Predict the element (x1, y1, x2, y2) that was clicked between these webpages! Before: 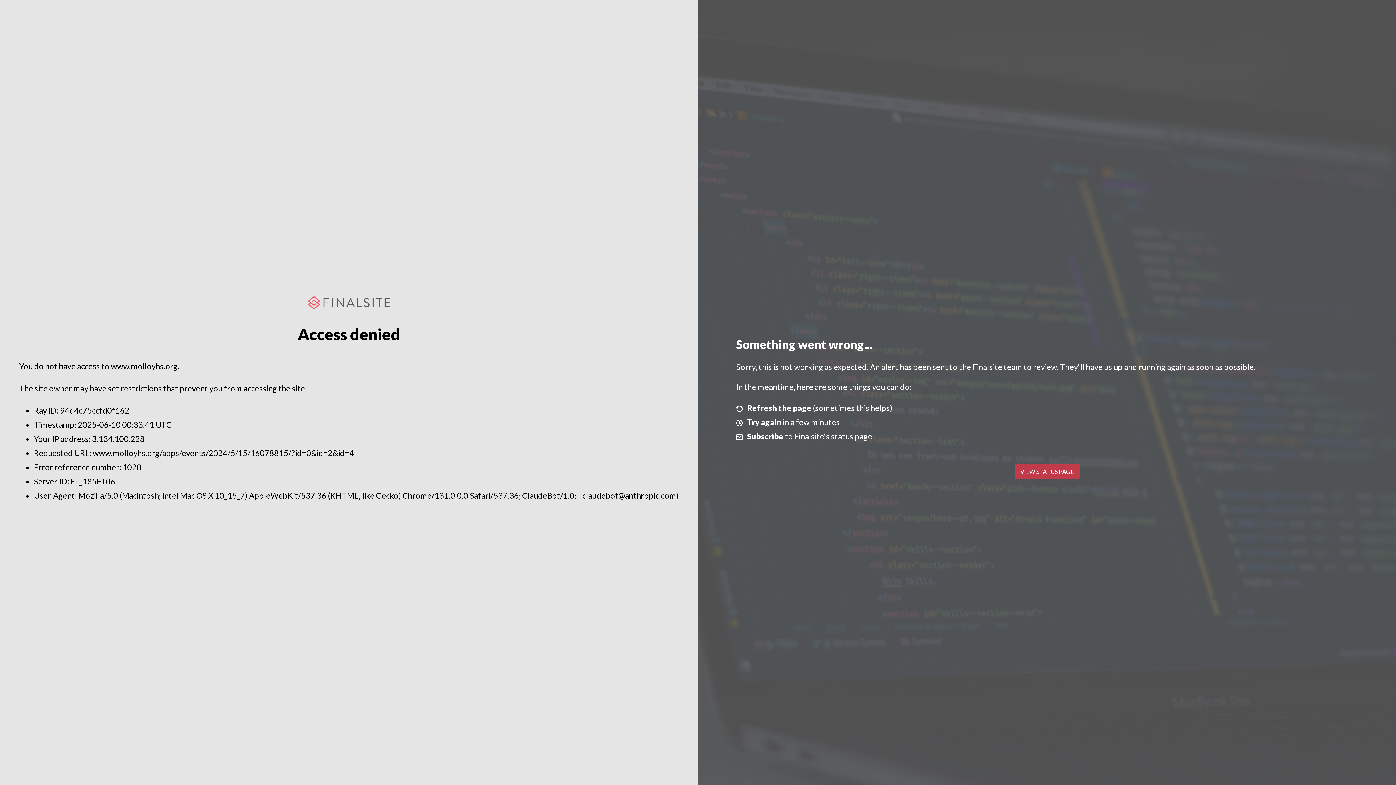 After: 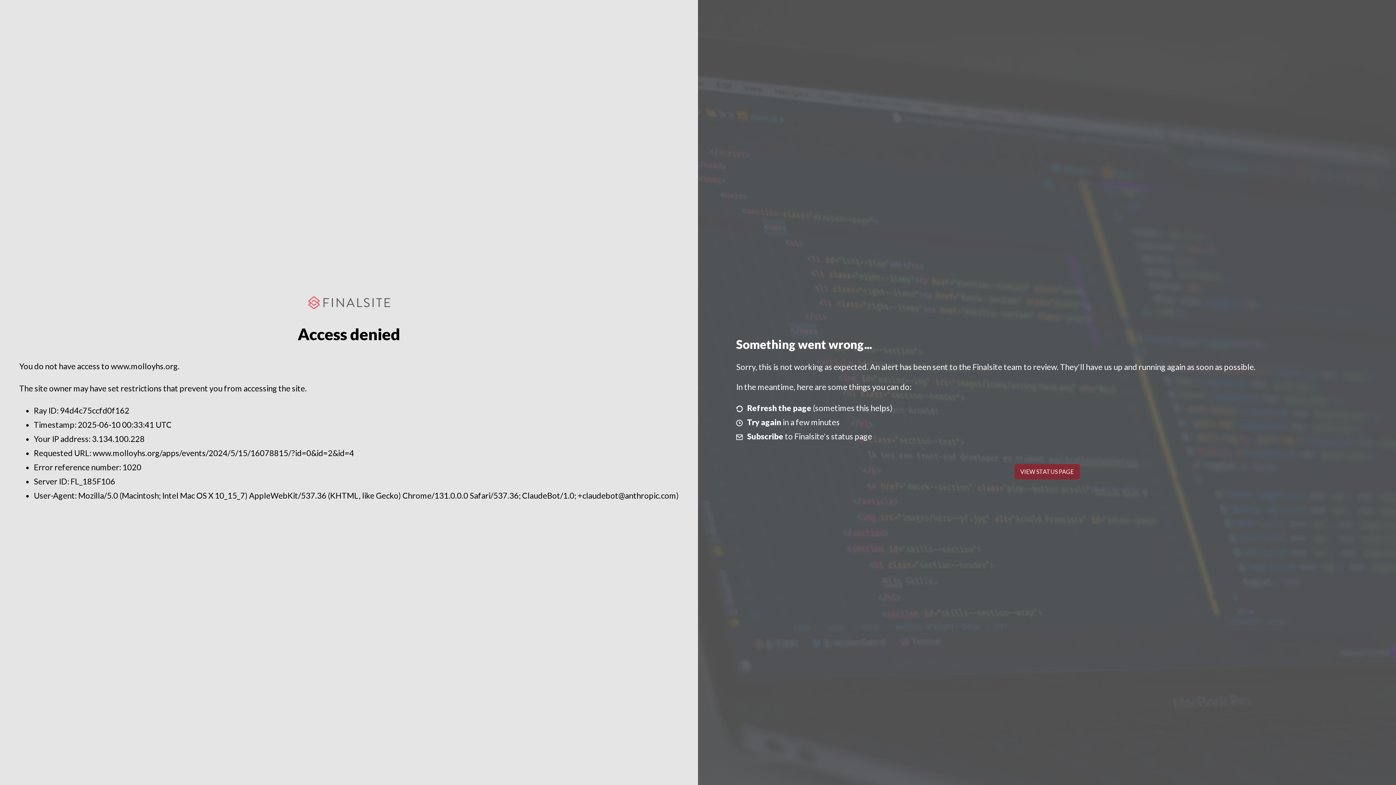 Action: bbox: (1014, 464, 1079, 479) label: VIEW STATUS PAGE